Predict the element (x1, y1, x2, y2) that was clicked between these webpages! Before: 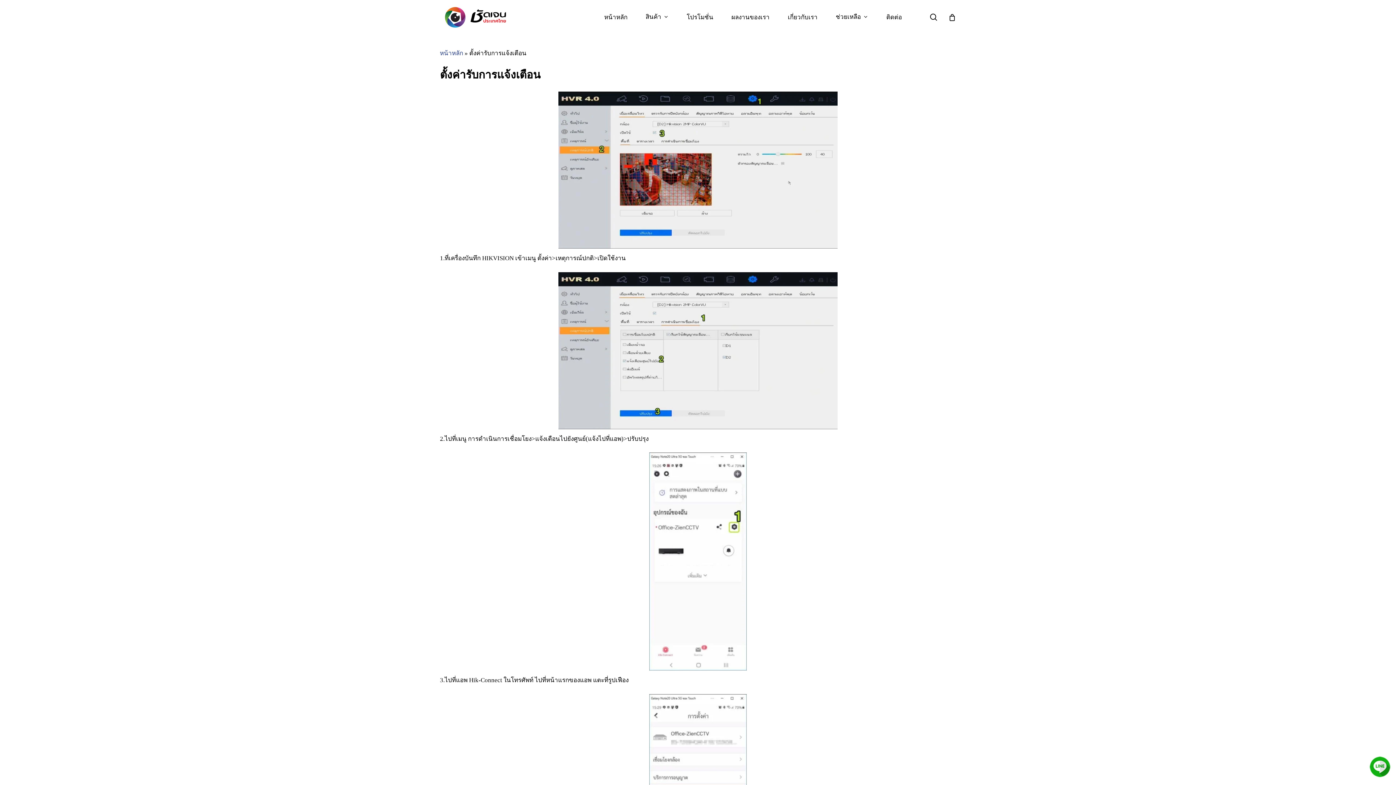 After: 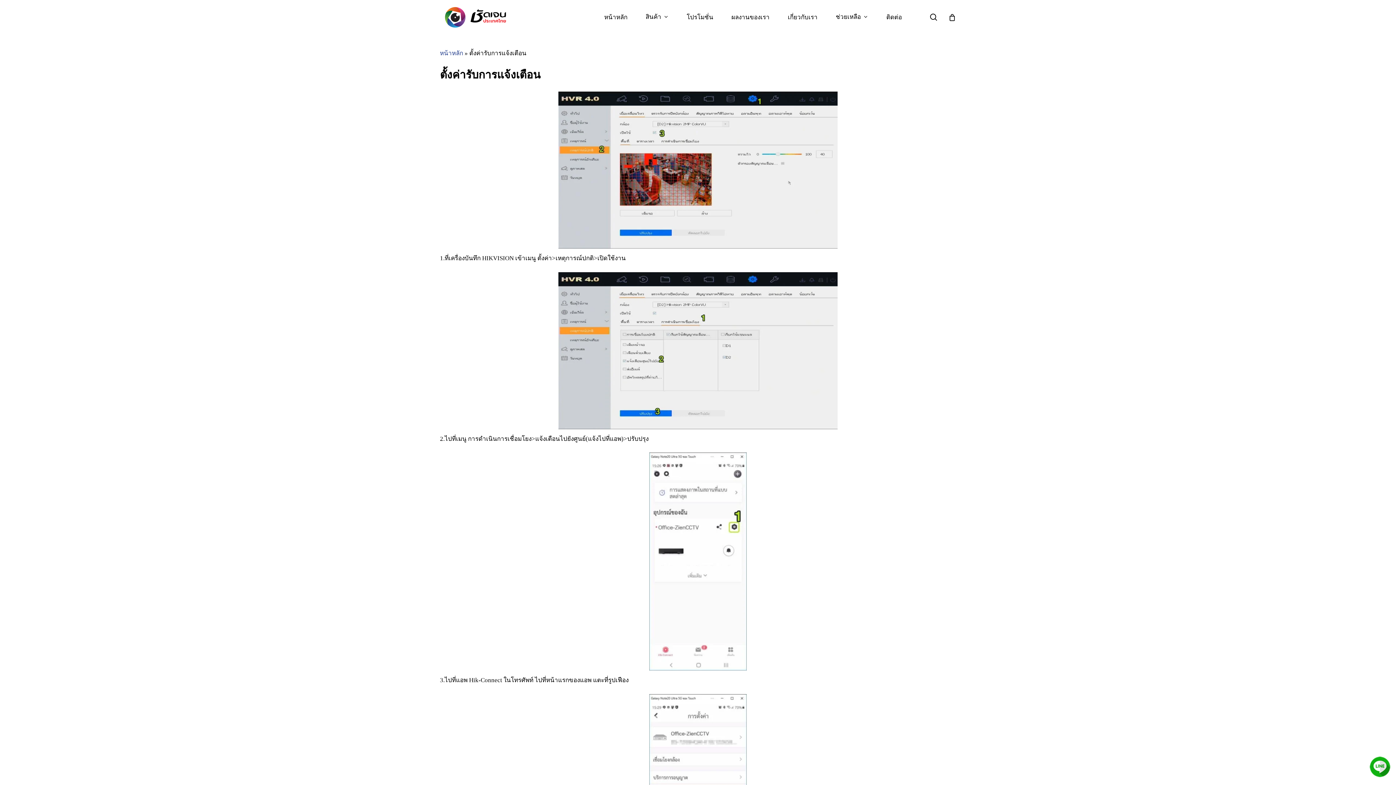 Action: bbox: (826, 14, 877, 20) label: ช่วยเหลือ